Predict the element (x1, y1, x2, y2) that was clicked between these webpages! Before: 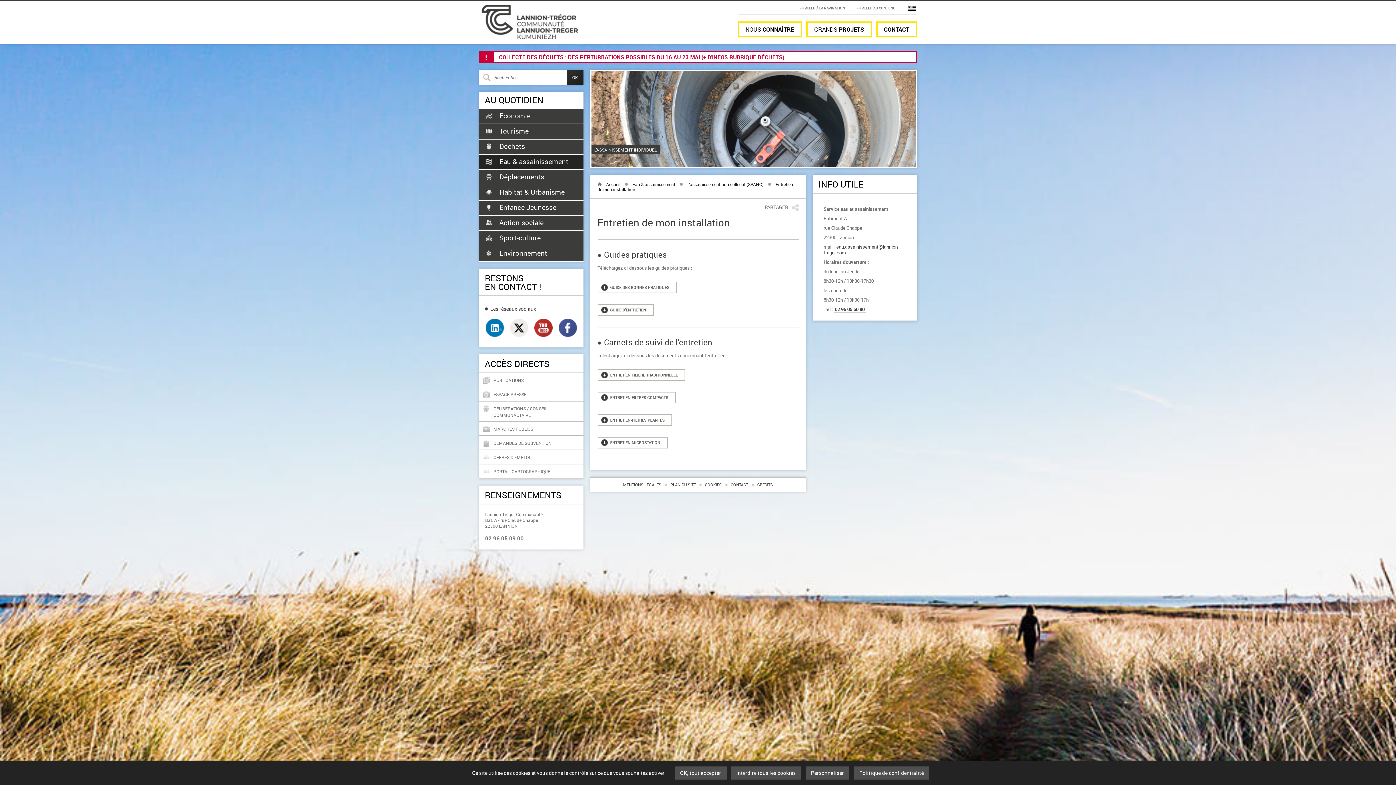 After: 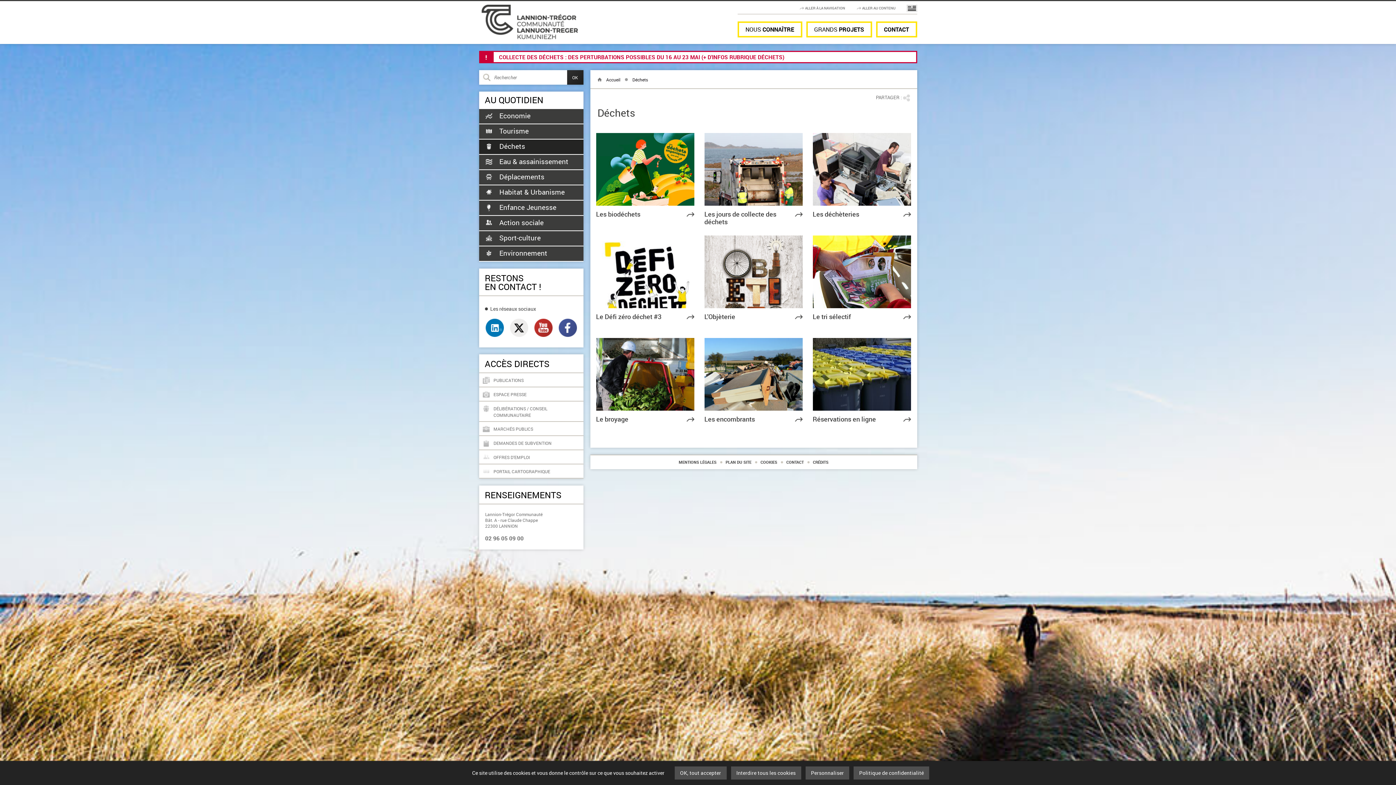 Action: label: Déchets bbox: (485, 143, 577, 150)